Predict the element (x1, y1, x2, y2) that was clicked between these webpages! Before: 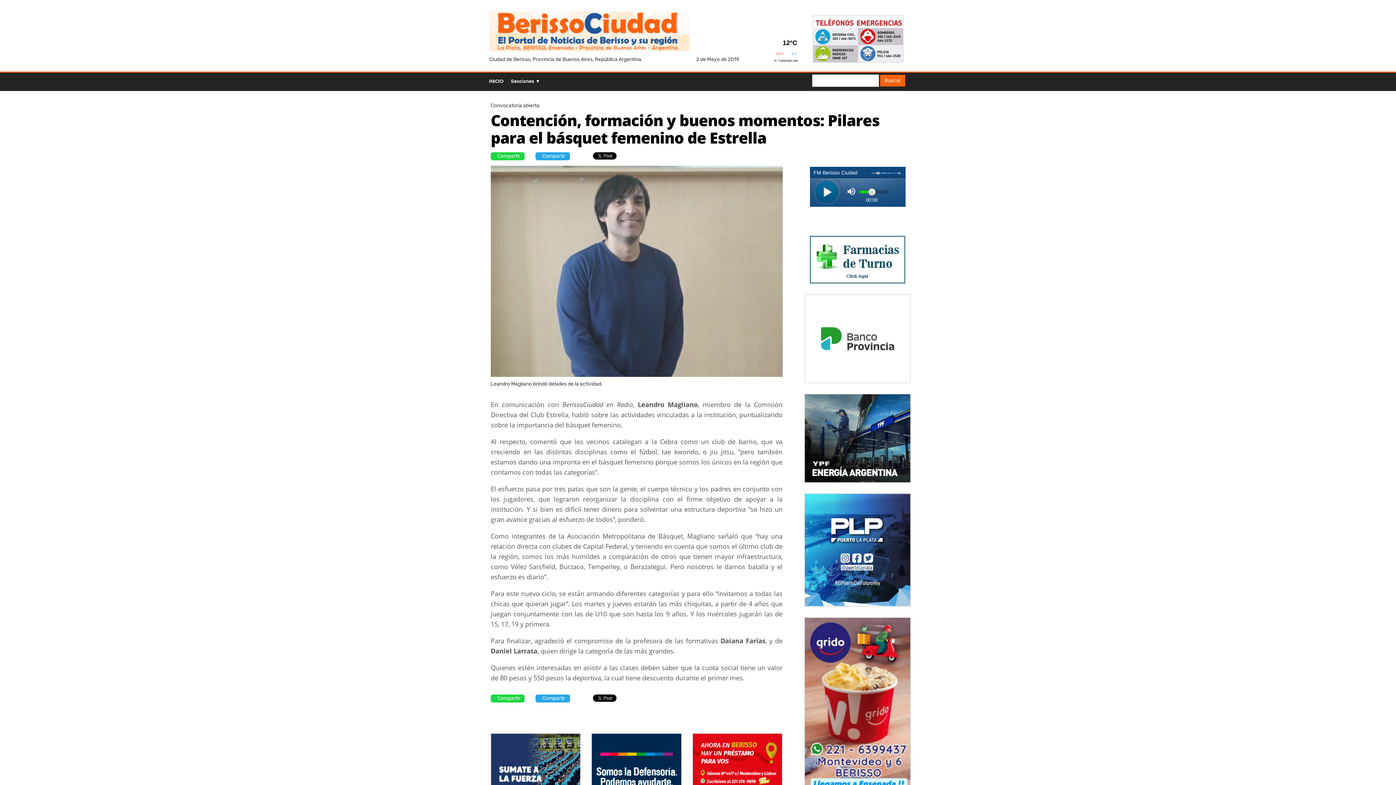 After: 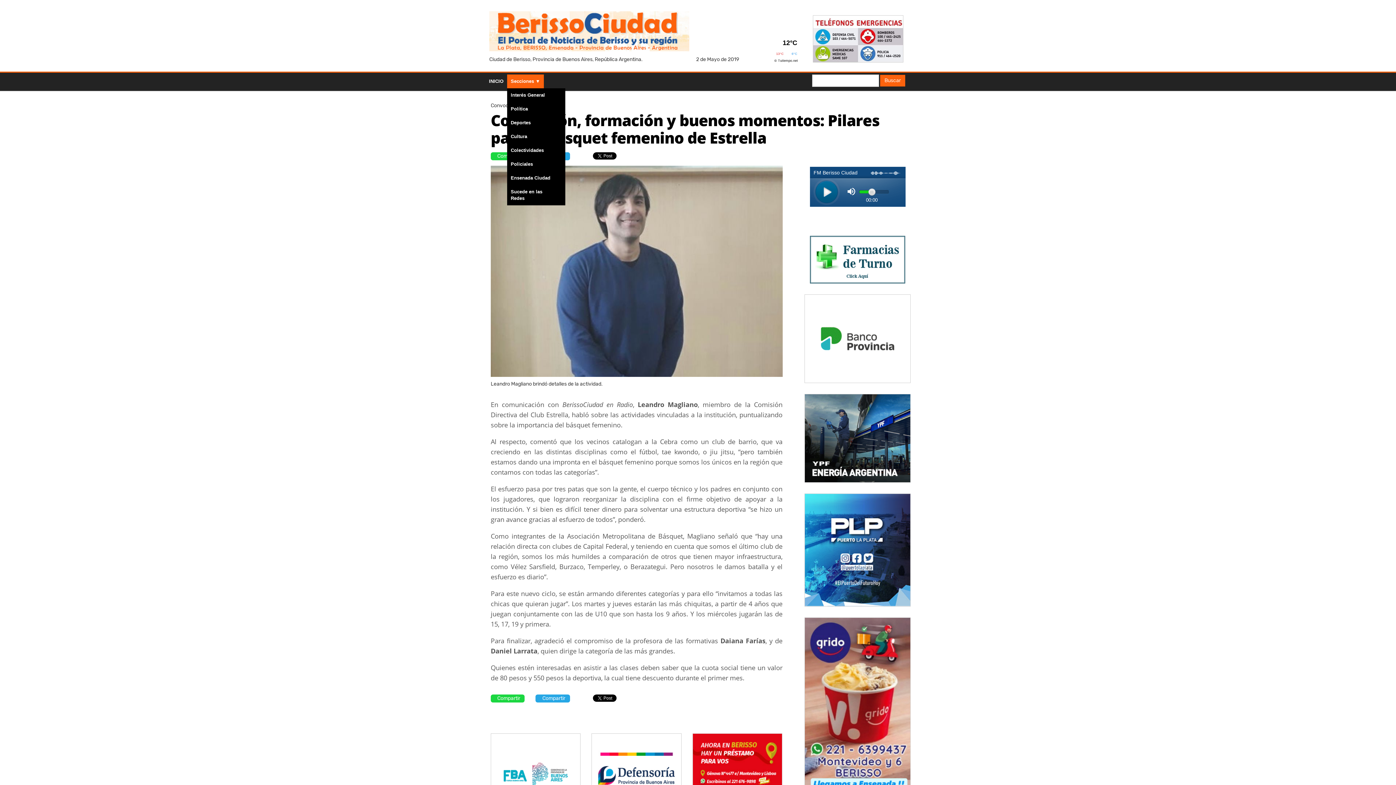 Action: bbox: (507, 74, 544, 88) label: Secciones ▼